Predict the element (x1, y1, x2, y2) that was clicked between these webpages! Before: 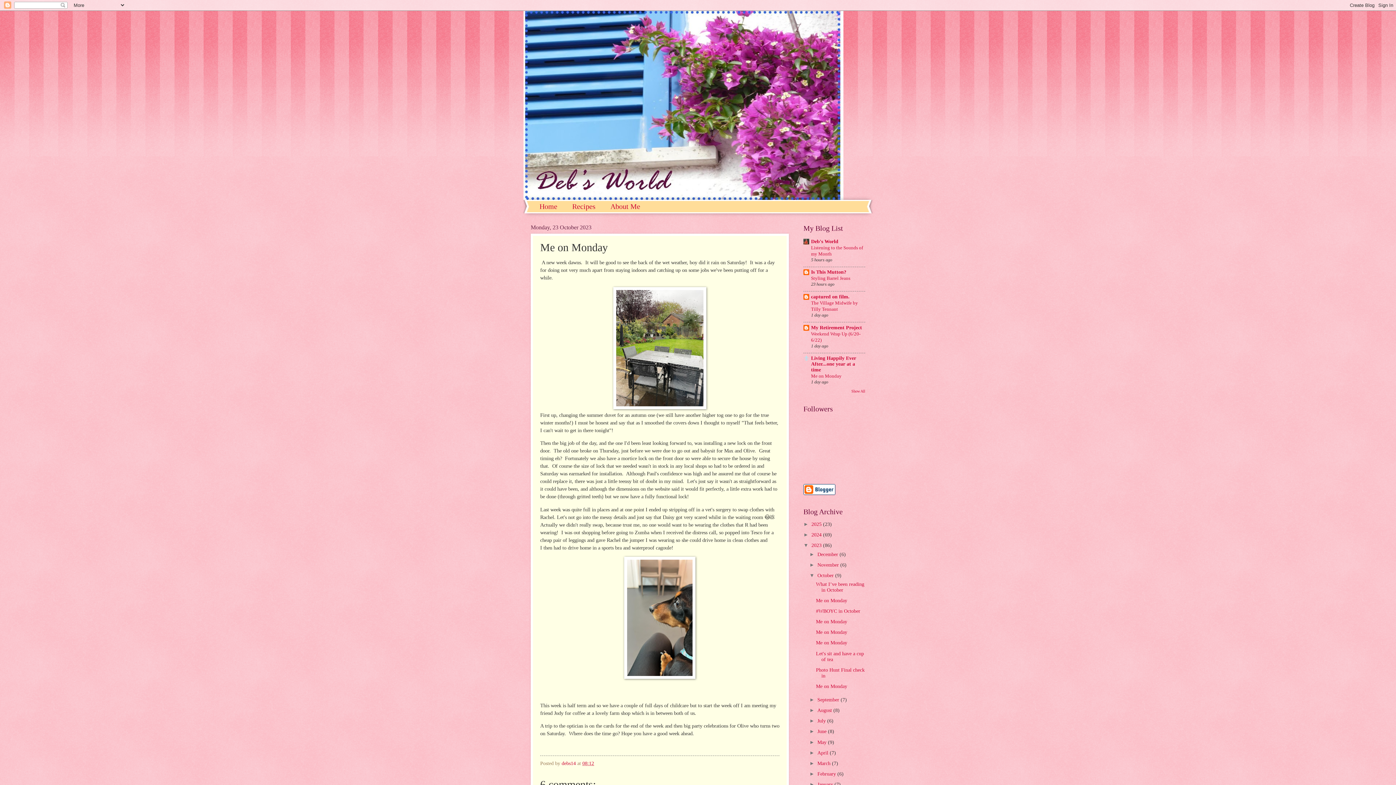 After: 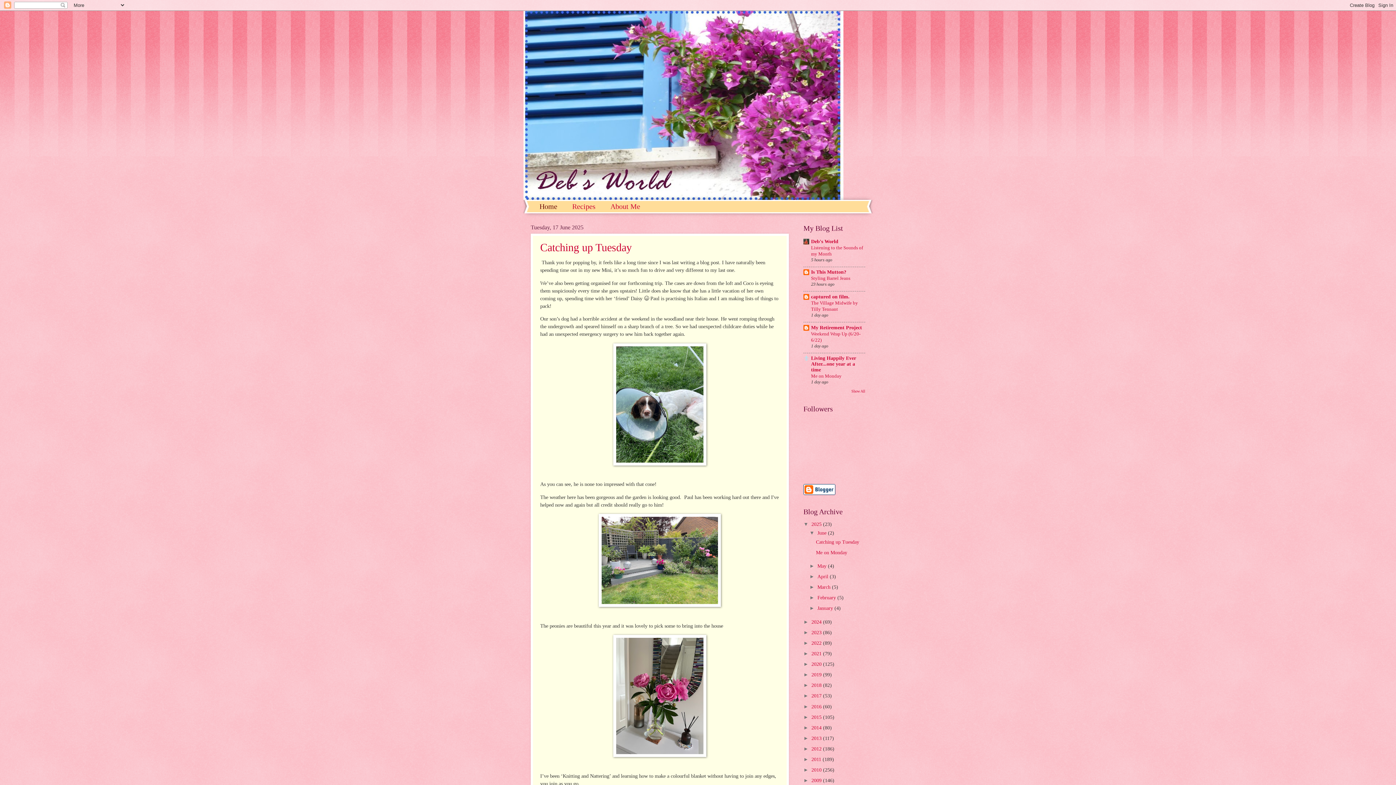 Action: bbox: (523, 10, 872, 200)